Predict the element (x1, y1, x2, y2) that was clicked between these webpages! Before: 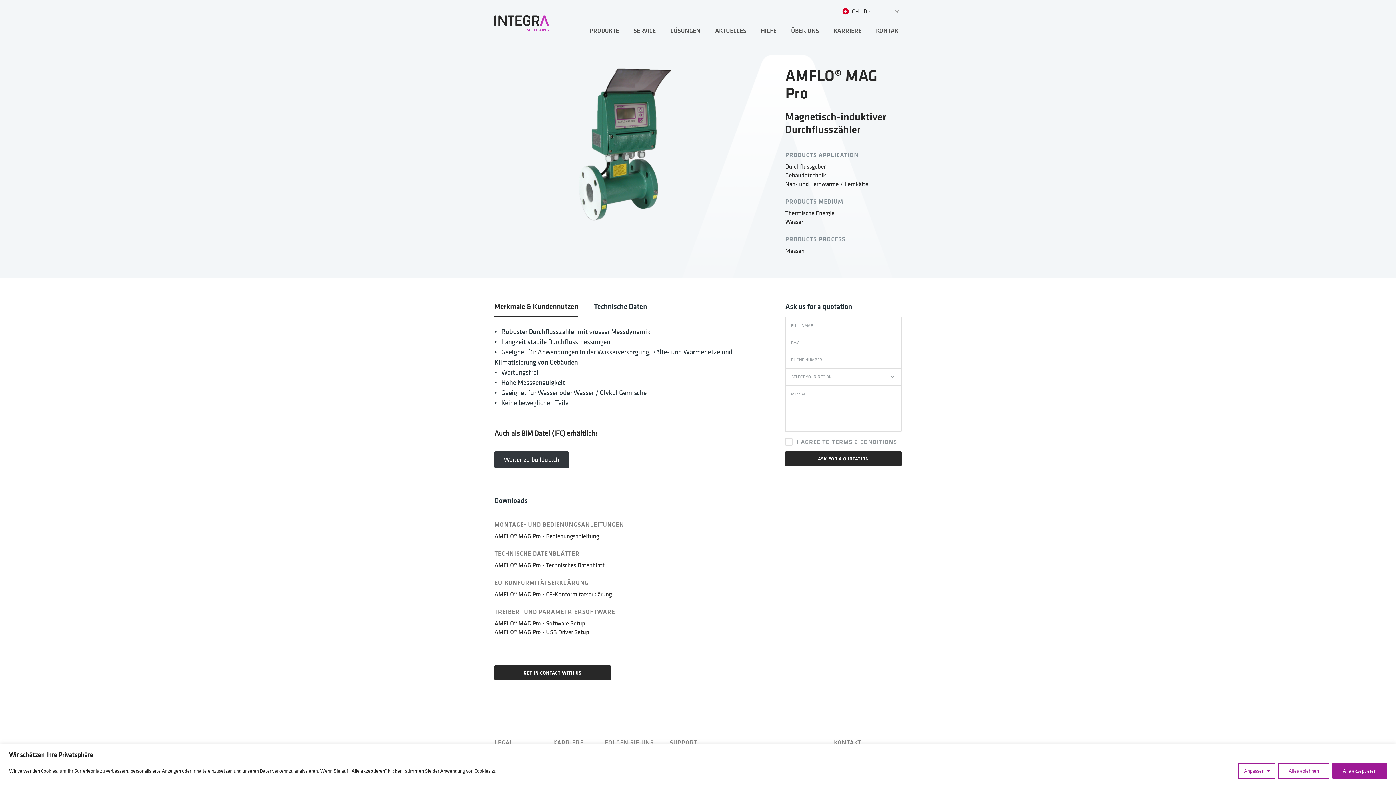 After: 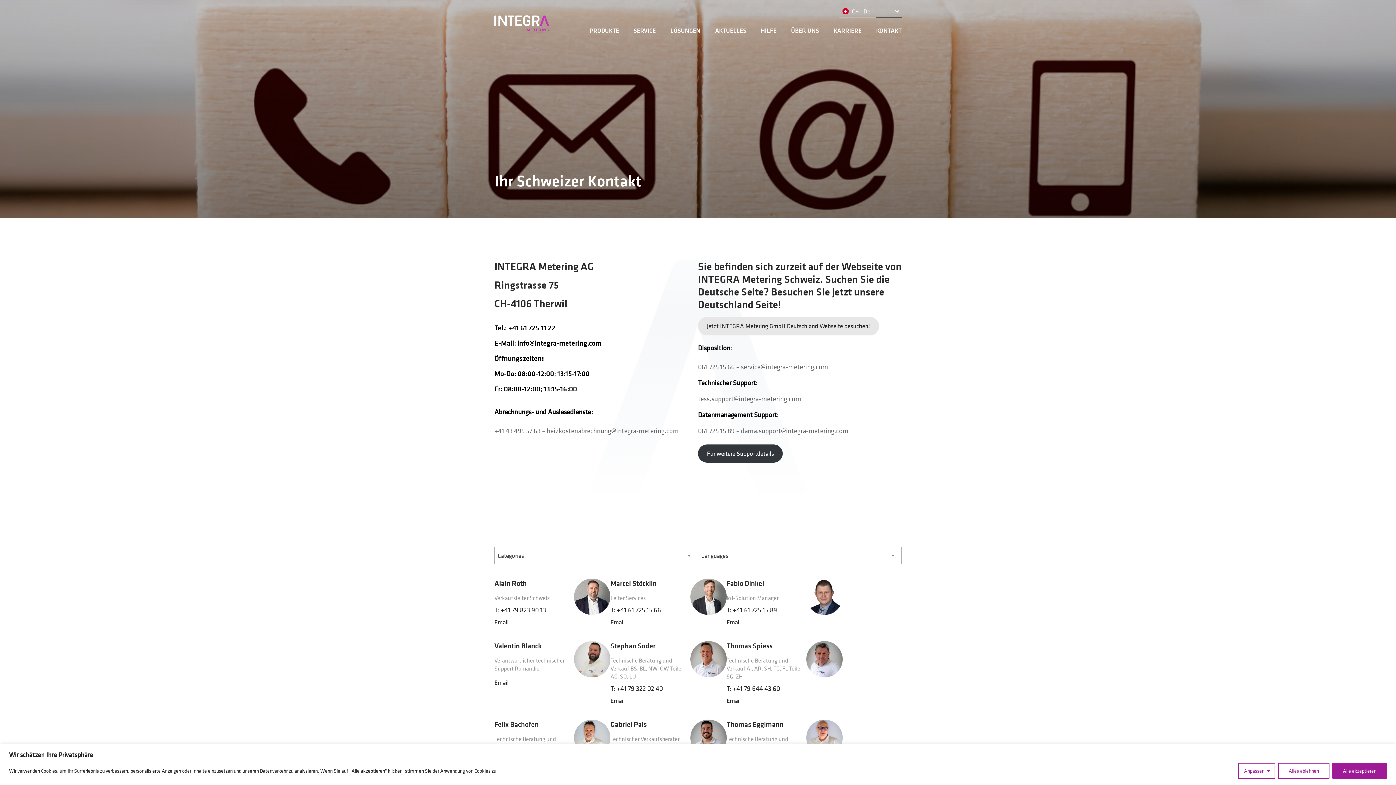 Action: bbox: (876, 17, 901, 43) label: KONTAKT